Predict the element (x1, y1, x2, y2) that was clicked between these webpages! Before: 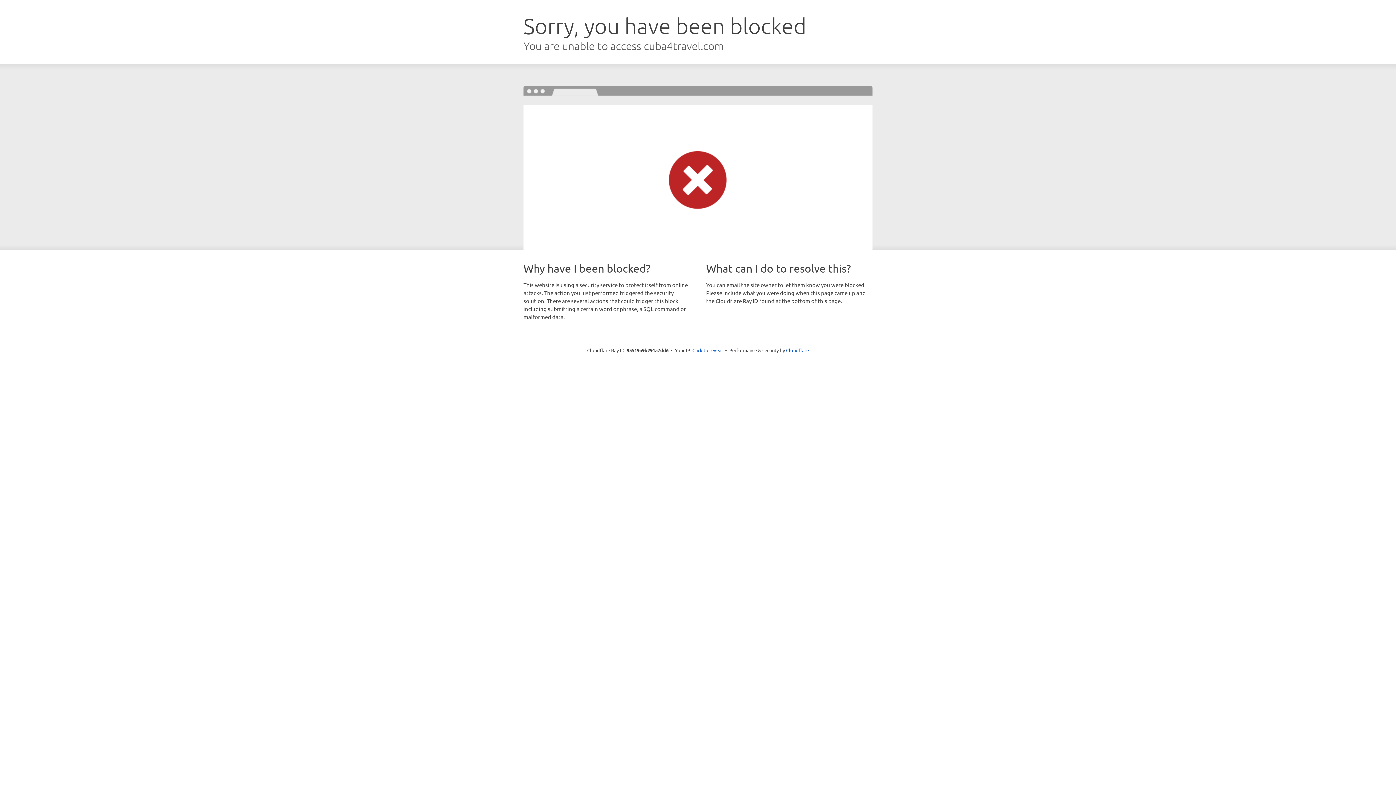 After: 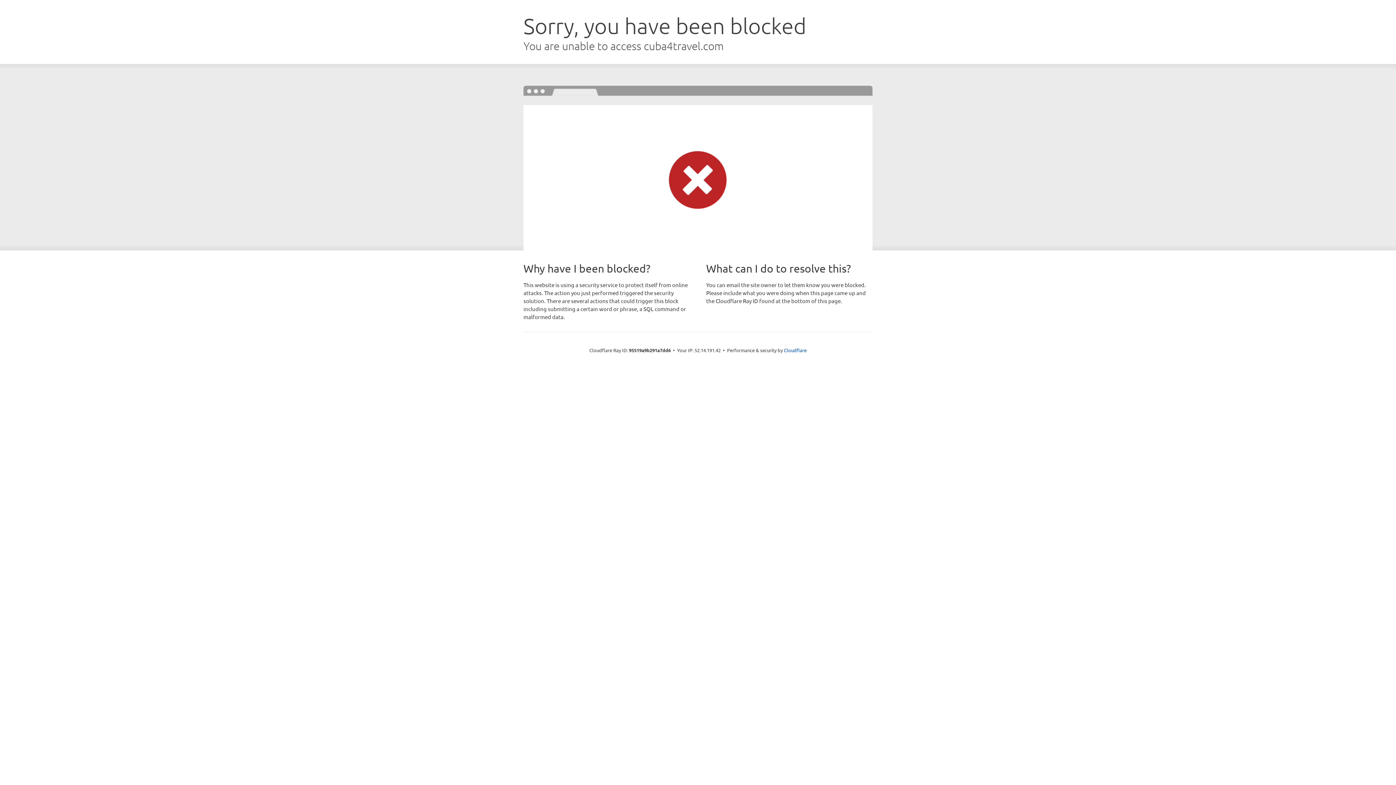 Action: label: Click to reveal bbox: (692, 346, 723, 353)